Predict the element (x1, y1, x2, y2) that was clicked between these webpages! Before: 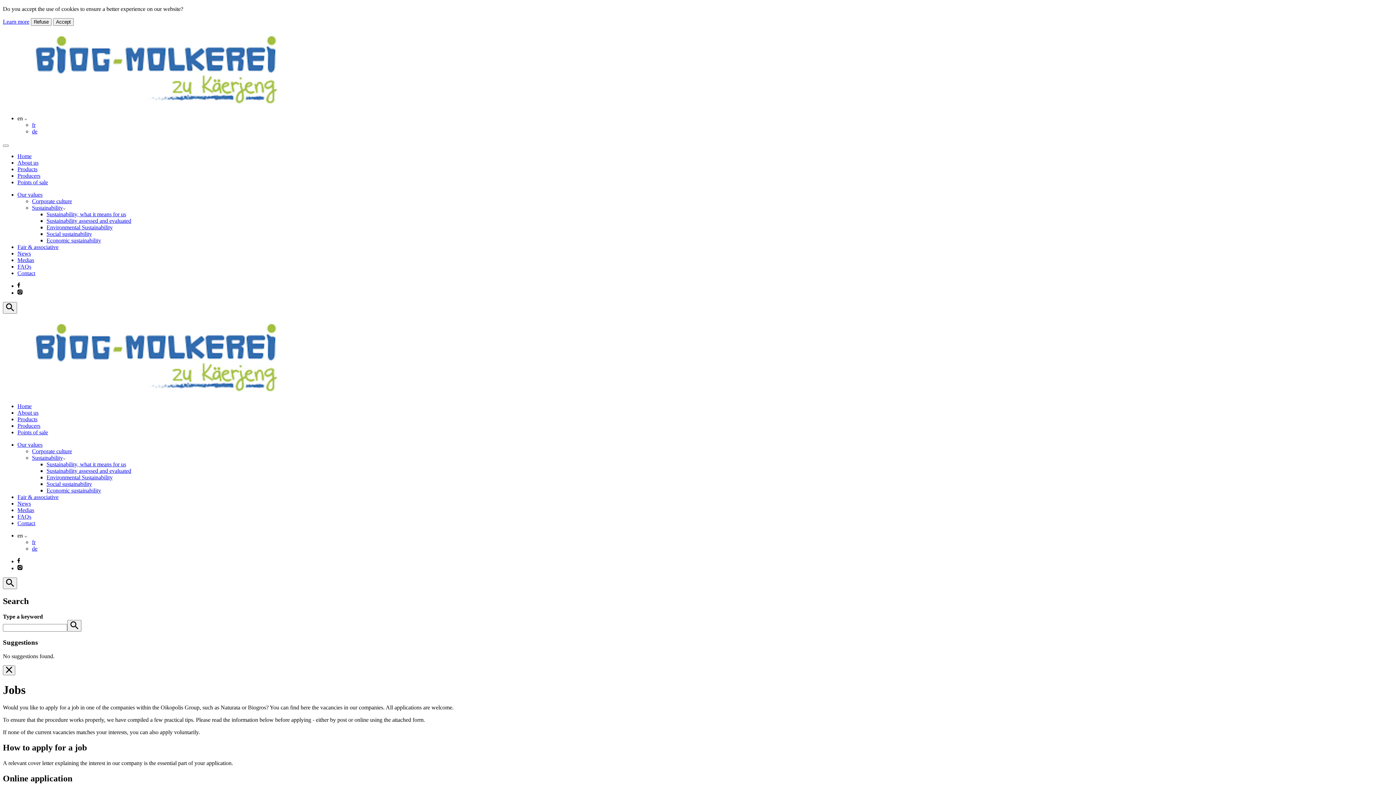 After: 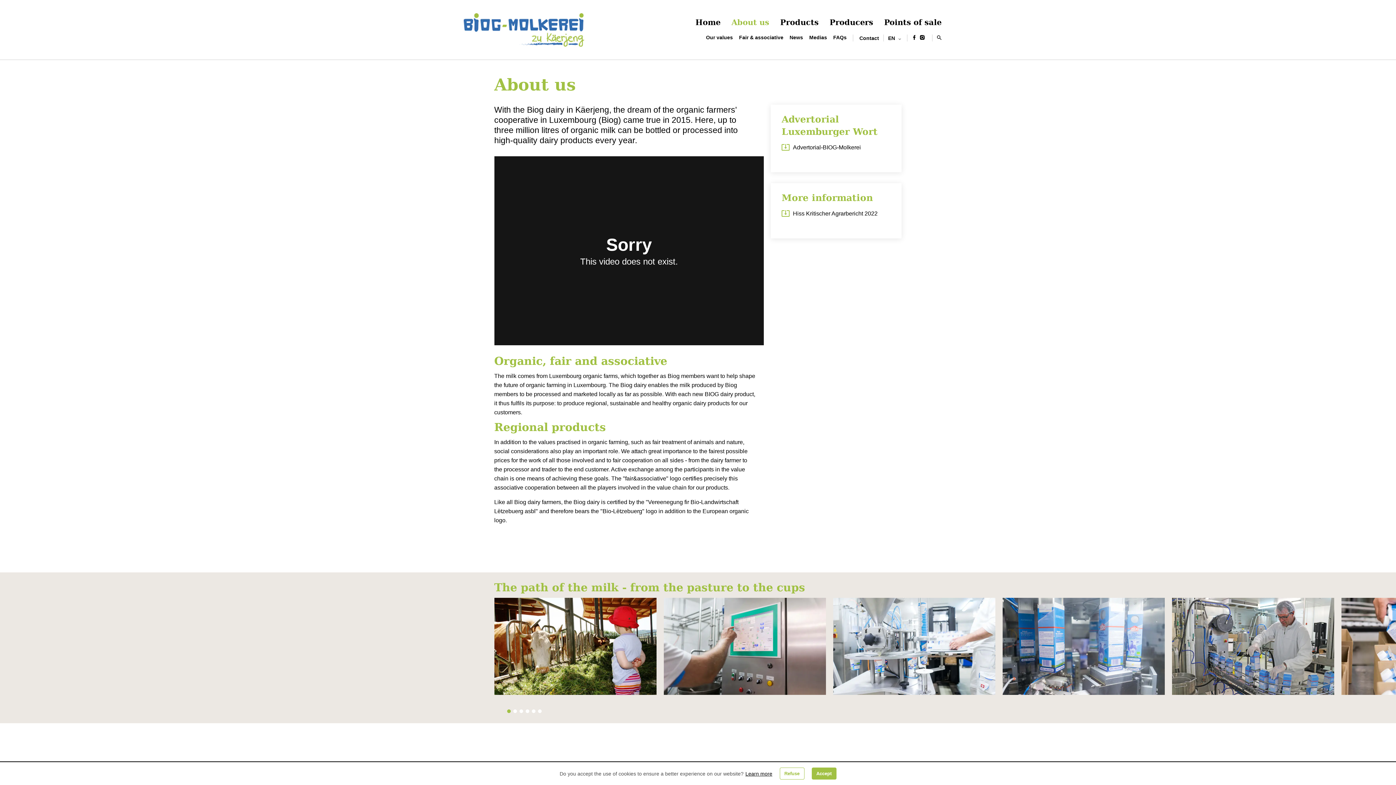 Action: label: About us bbox: (17, 159, 38, 165)